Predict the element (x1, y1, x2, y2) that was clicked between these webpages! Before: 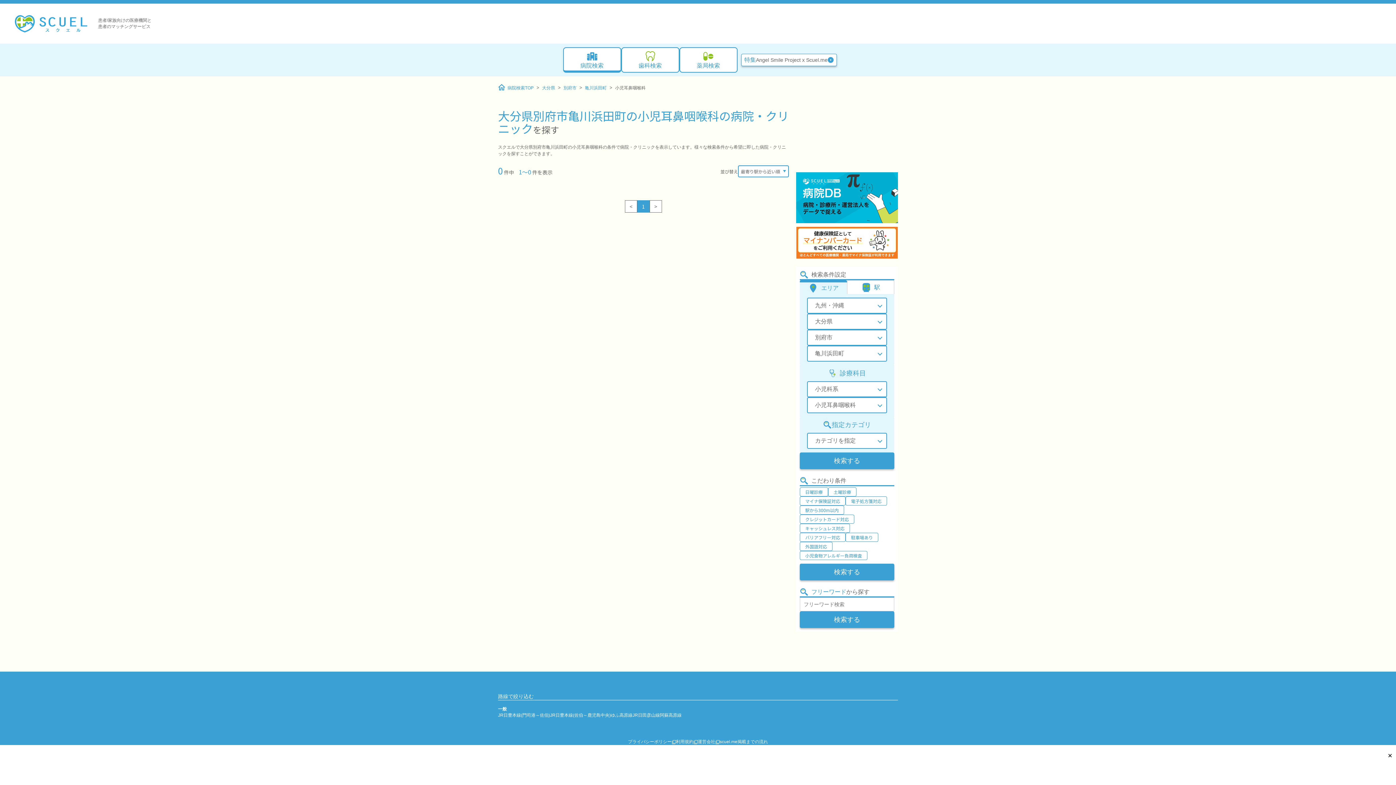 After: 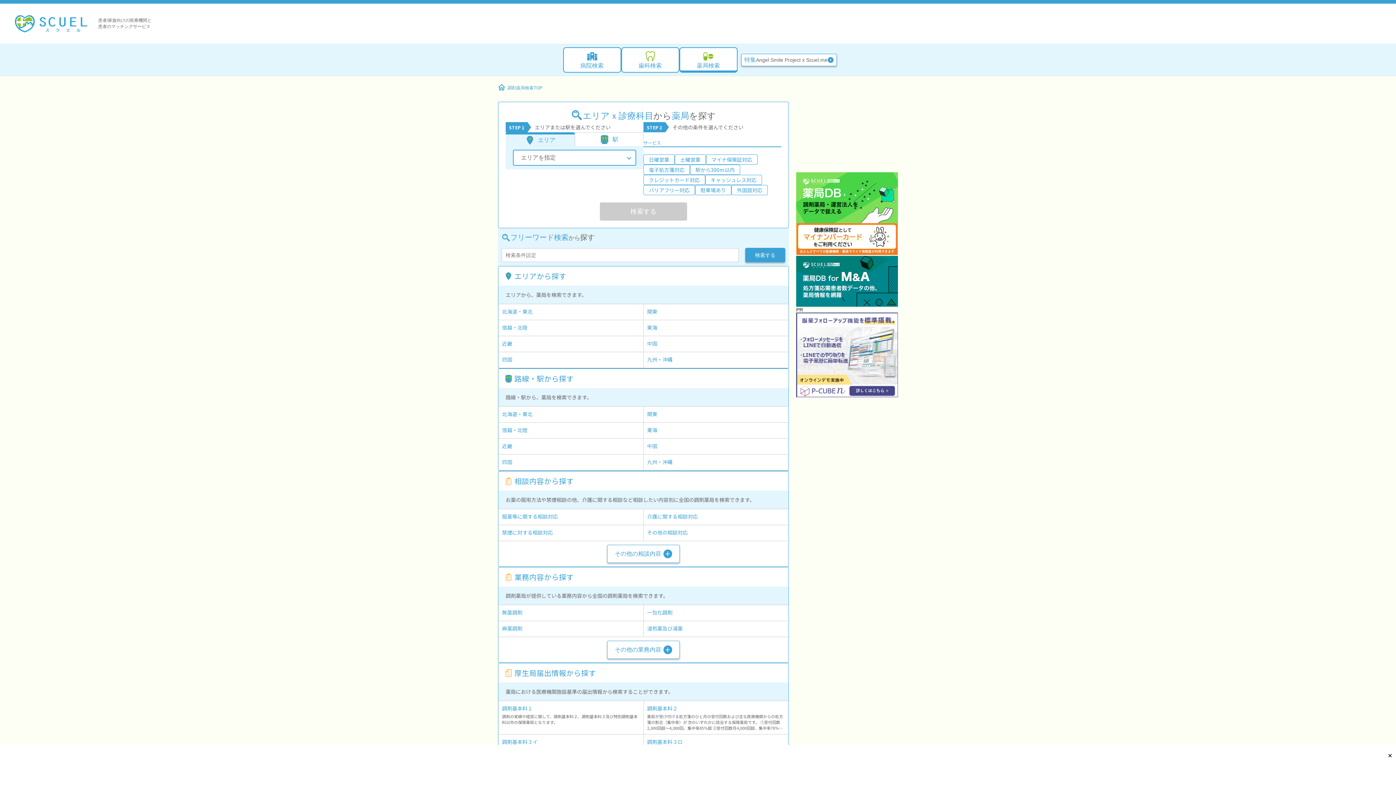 Action: bbox: (679, 47, 737, 72) label: 薬局検索